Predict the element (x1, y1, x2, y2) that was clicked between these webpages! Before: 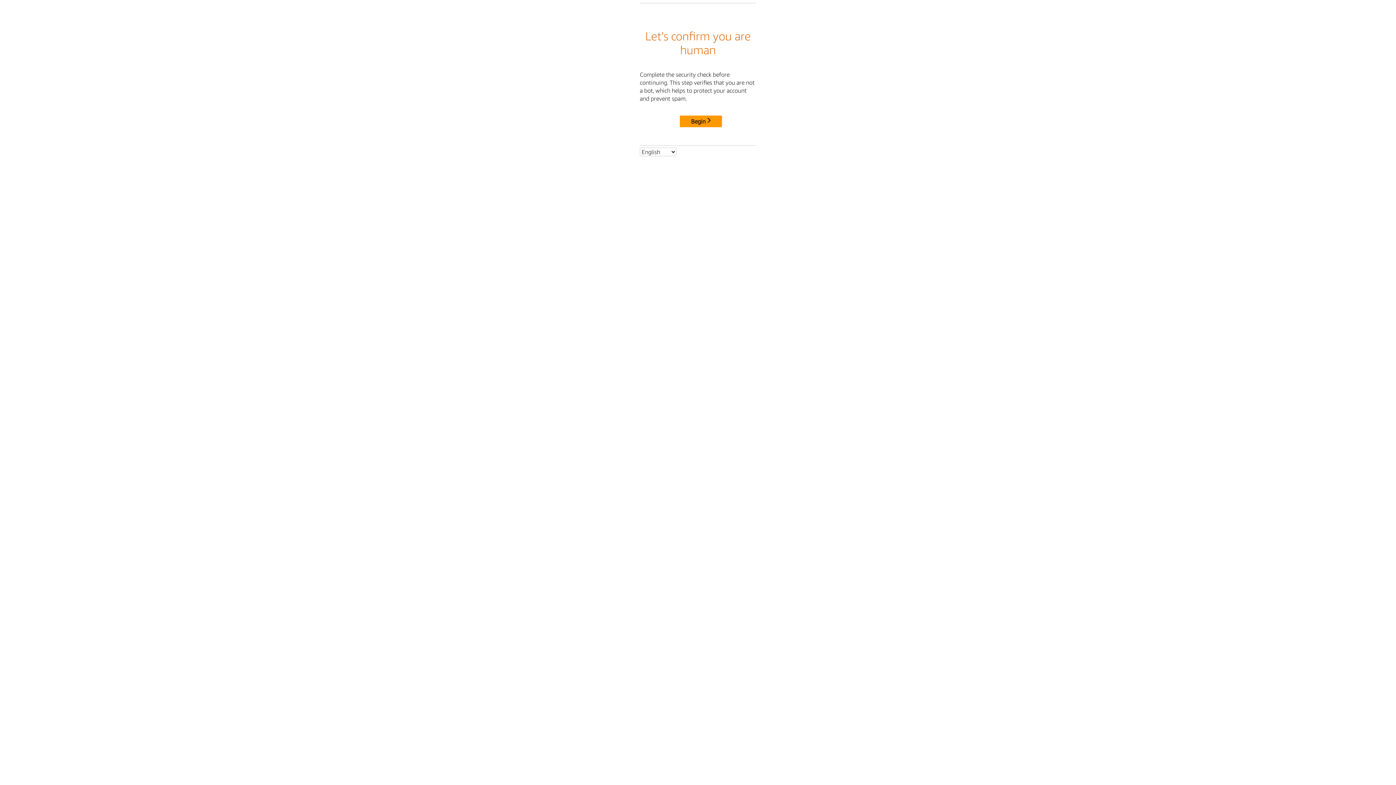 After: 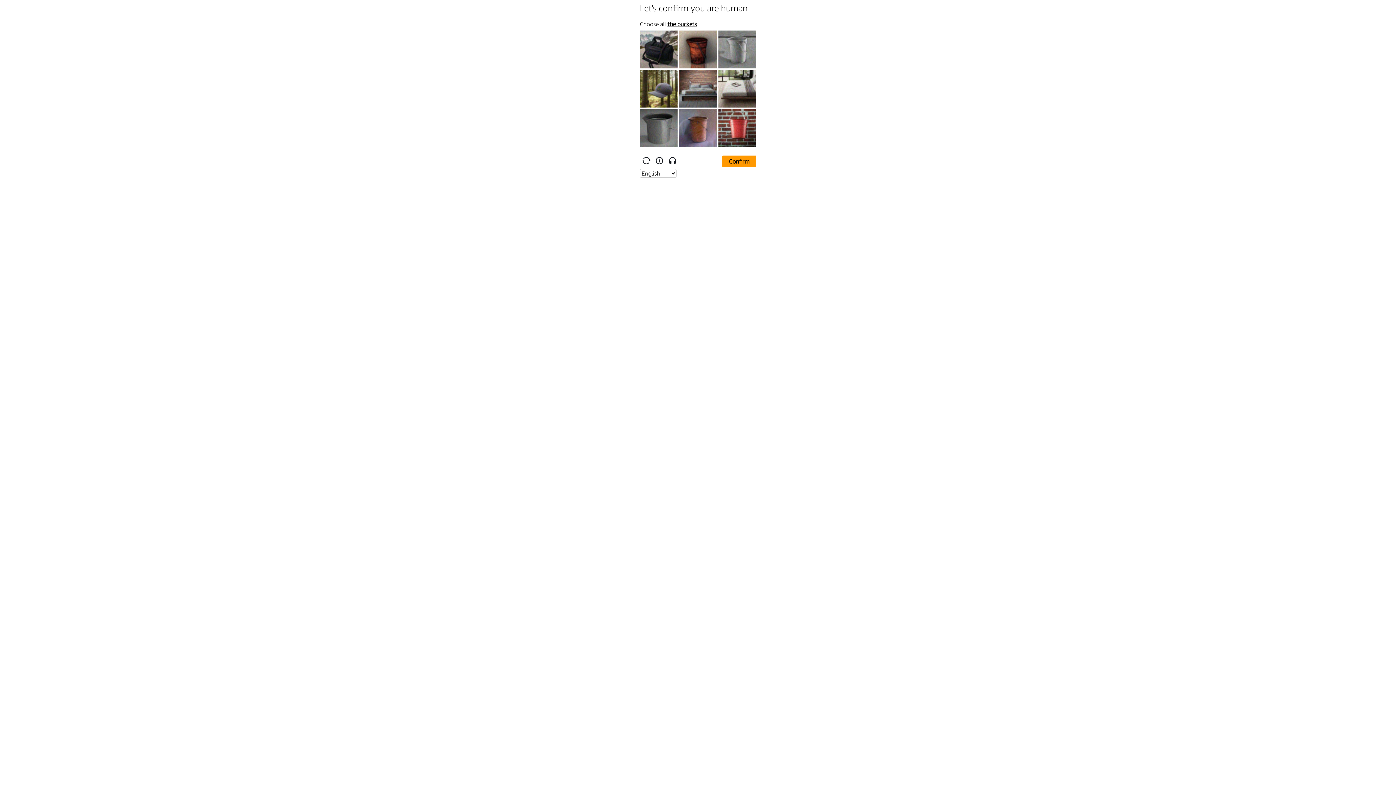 Action: bbox: (680, 115, 722, 127) label: Begin